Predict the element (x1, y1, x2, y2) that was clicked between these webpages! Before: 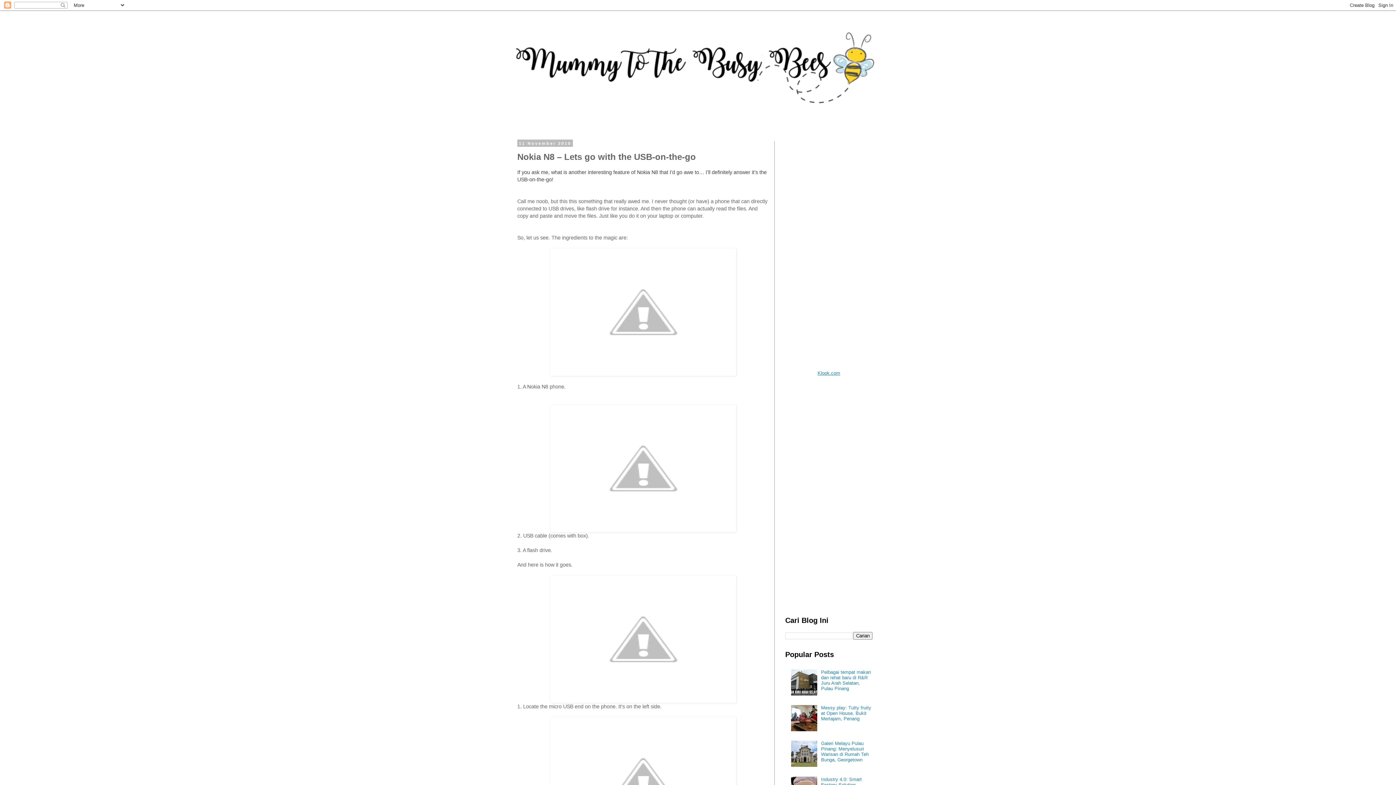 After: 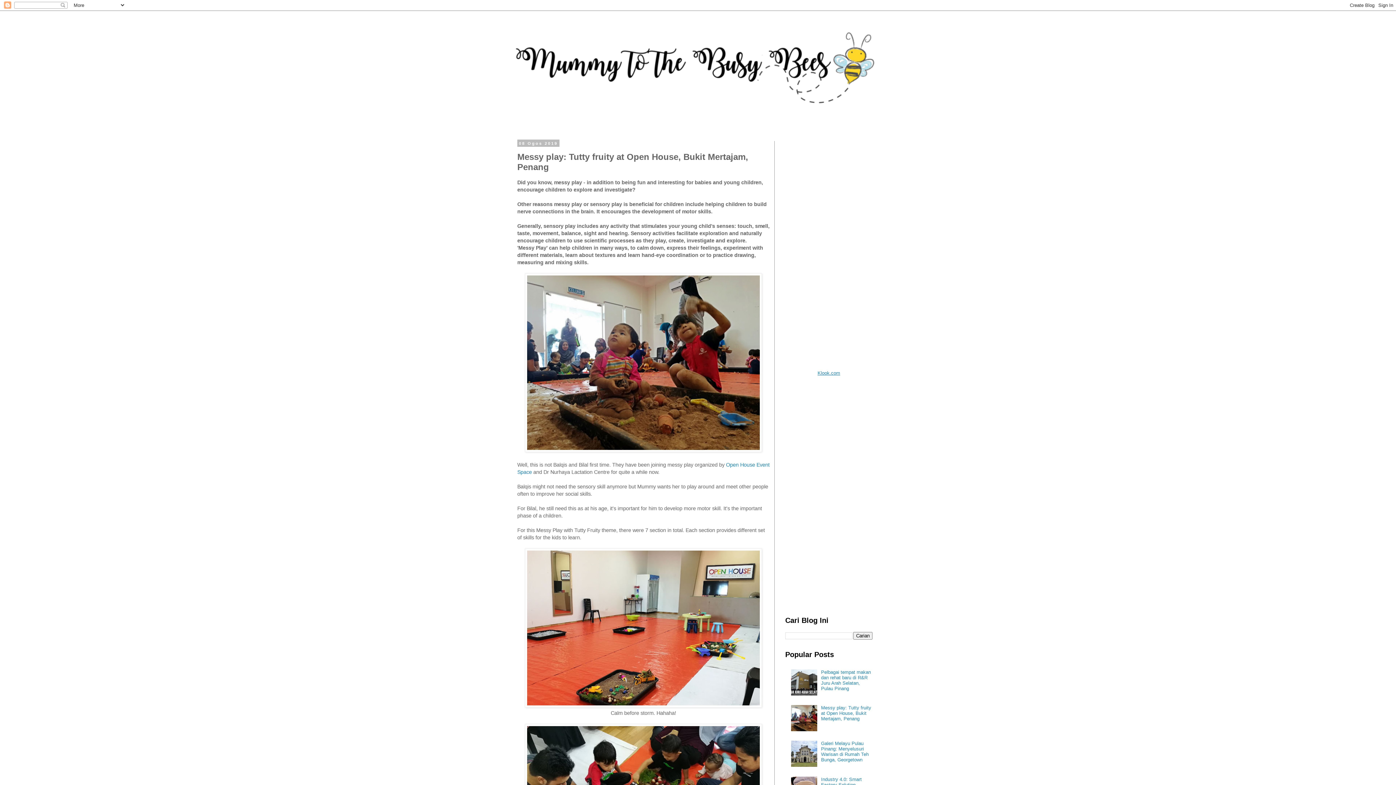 Action: bbox: (821, 705, 871, 721) label: Messy play: Tutty fruity at Open House, Bukit Mertajam, Penang